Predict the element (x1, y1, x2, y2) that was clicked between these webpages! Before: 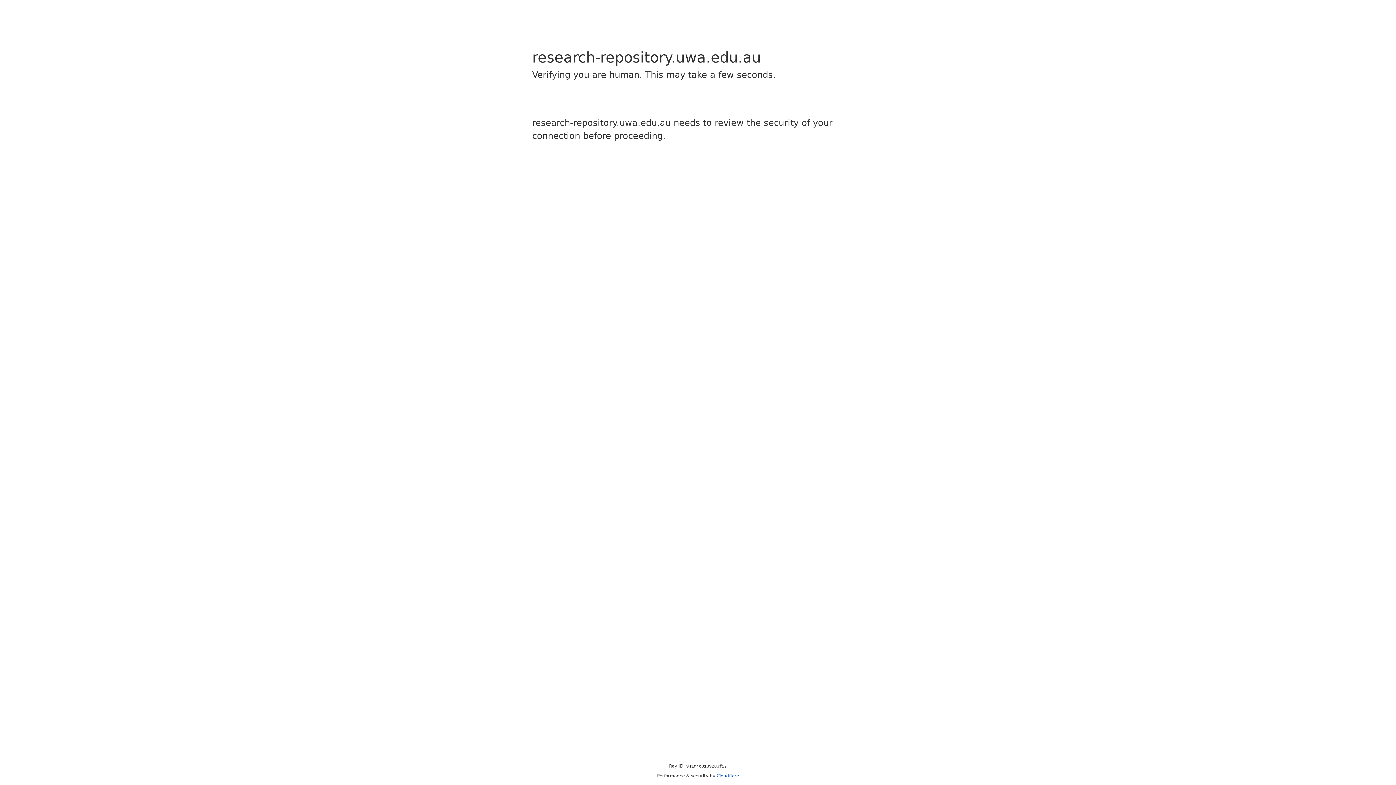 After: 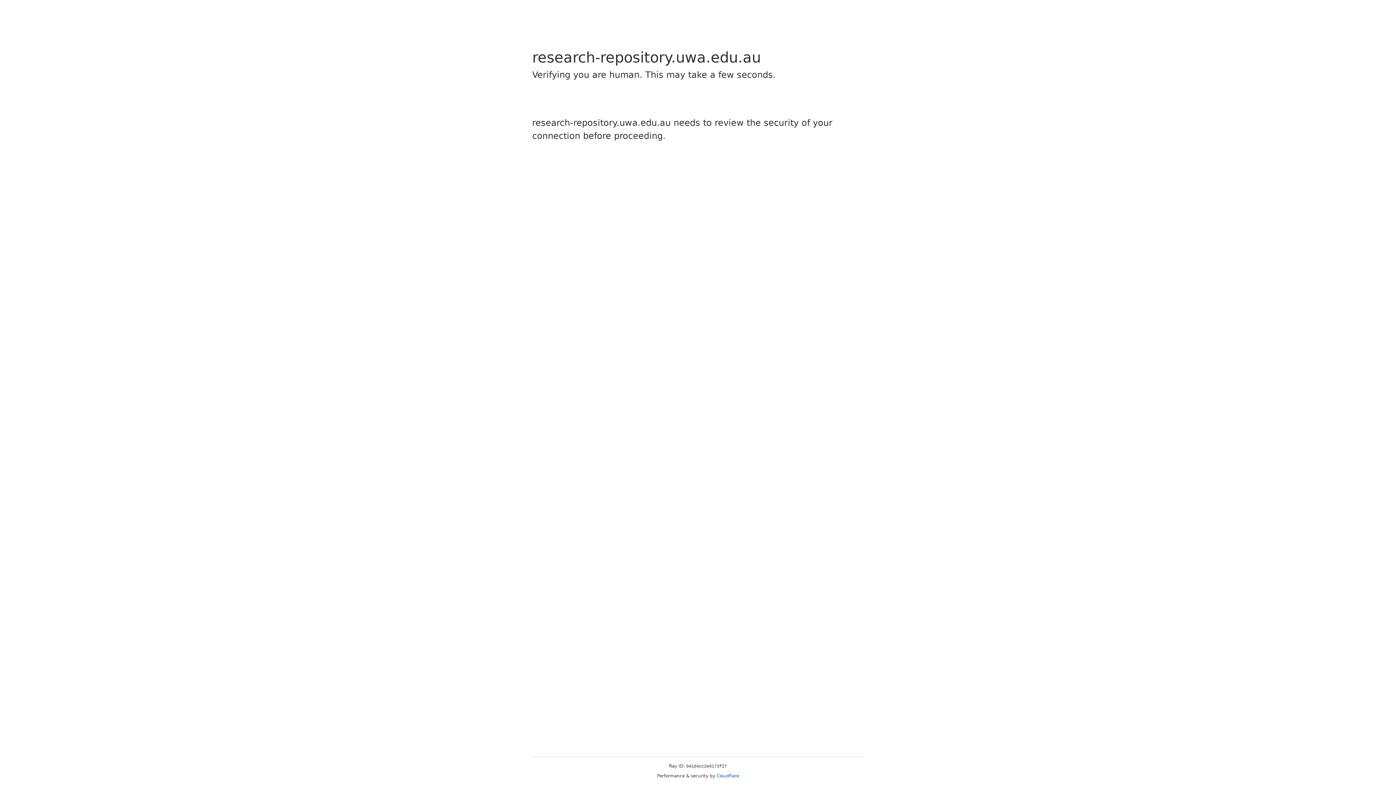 Action: bbox: (716, 773, 739, 778) label: Cloudflare